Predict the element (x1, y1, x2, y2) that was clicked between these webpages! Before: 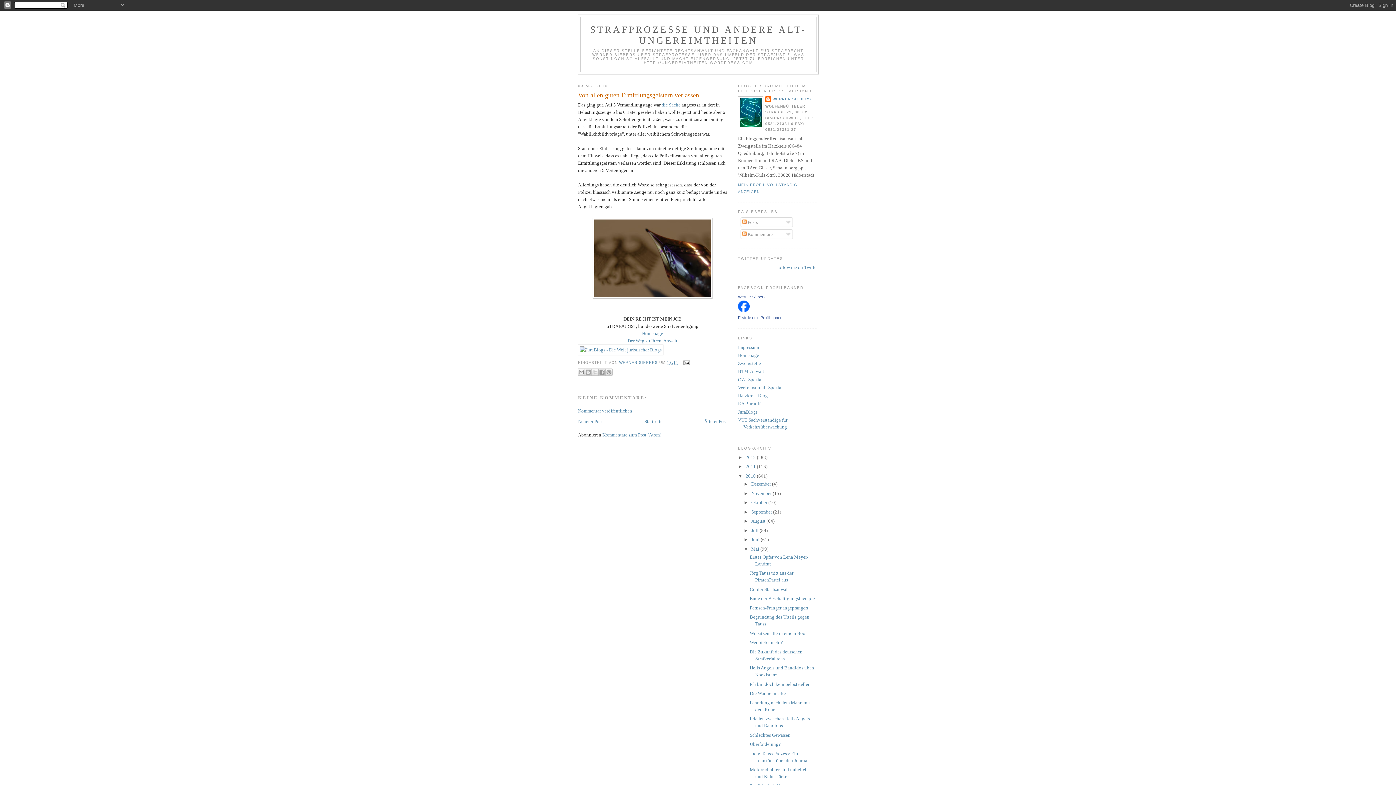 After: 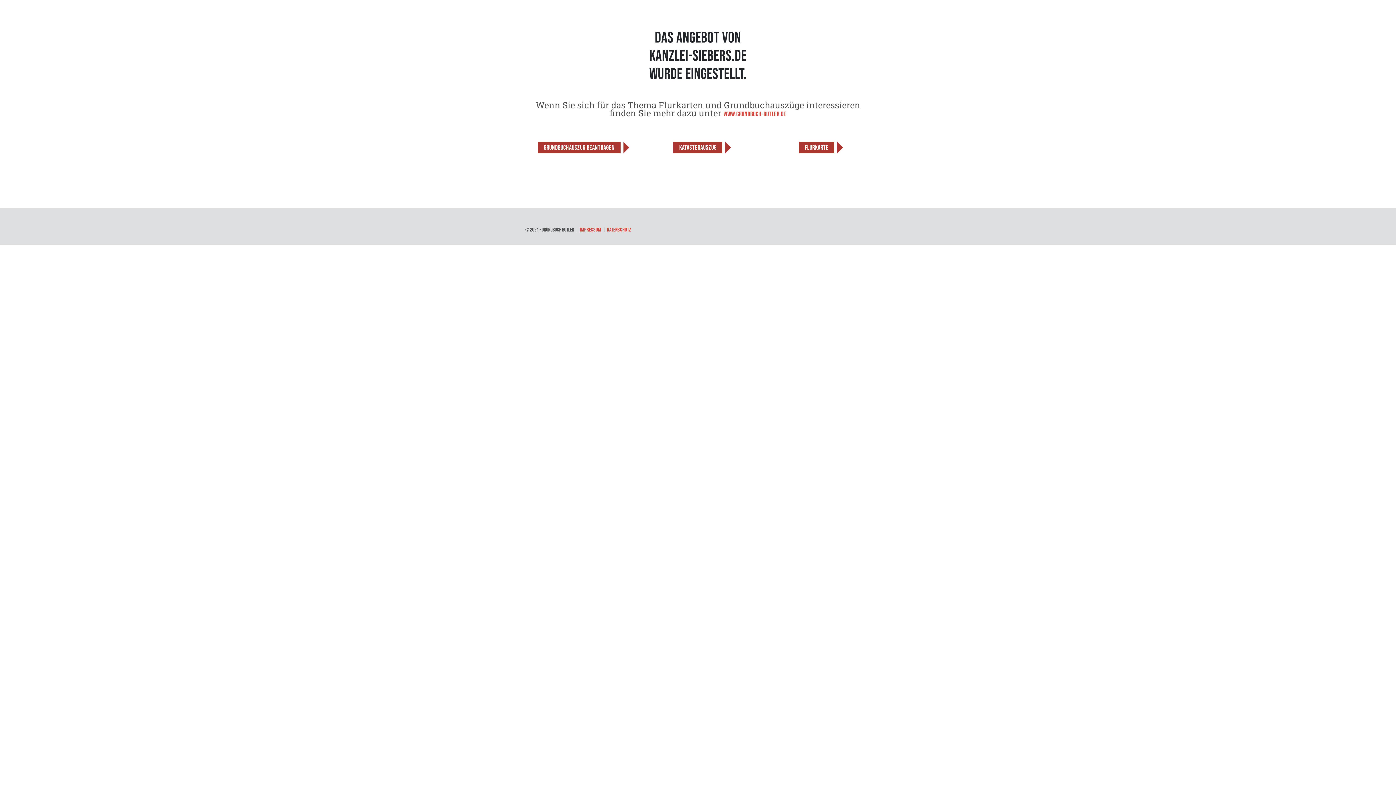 Action: label: Homepage bbox: (738, 352, 759, 358)